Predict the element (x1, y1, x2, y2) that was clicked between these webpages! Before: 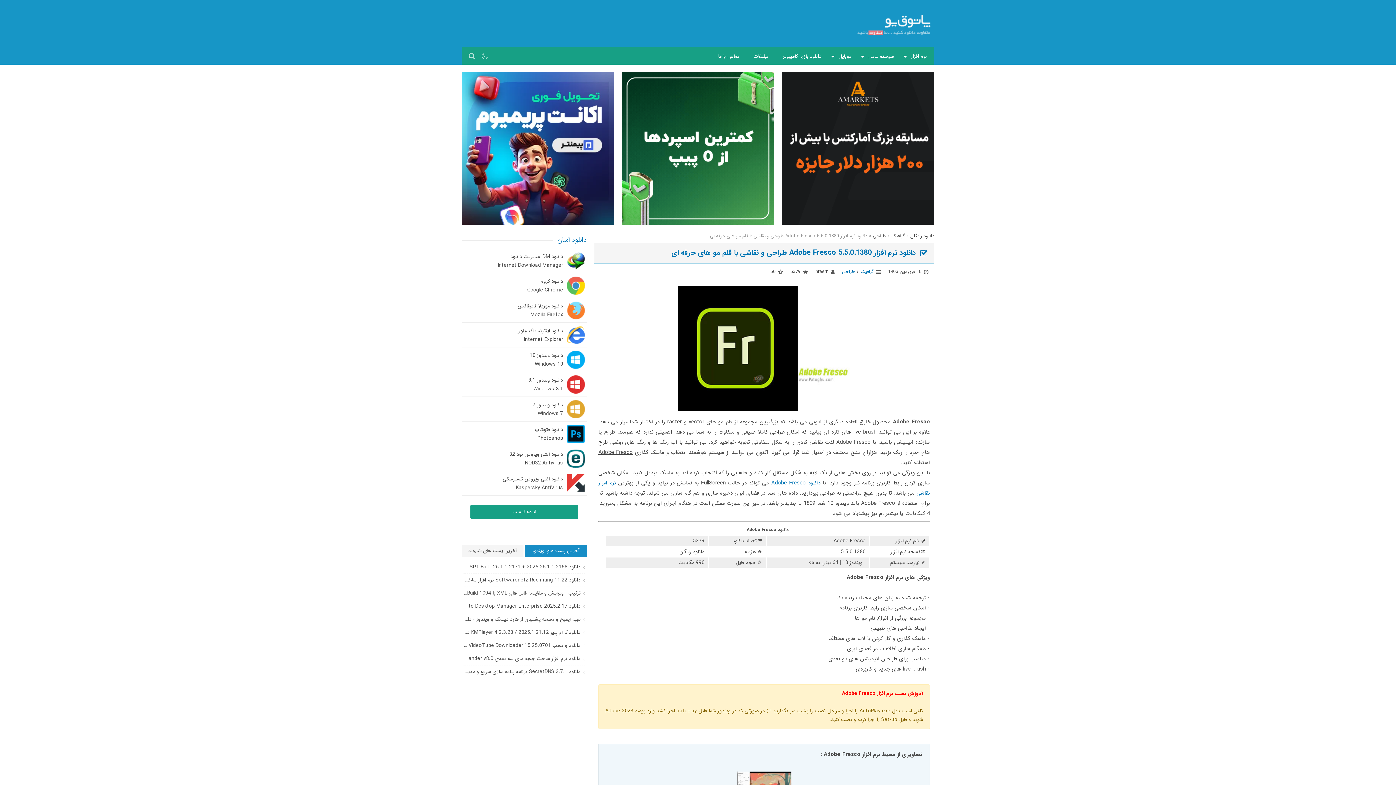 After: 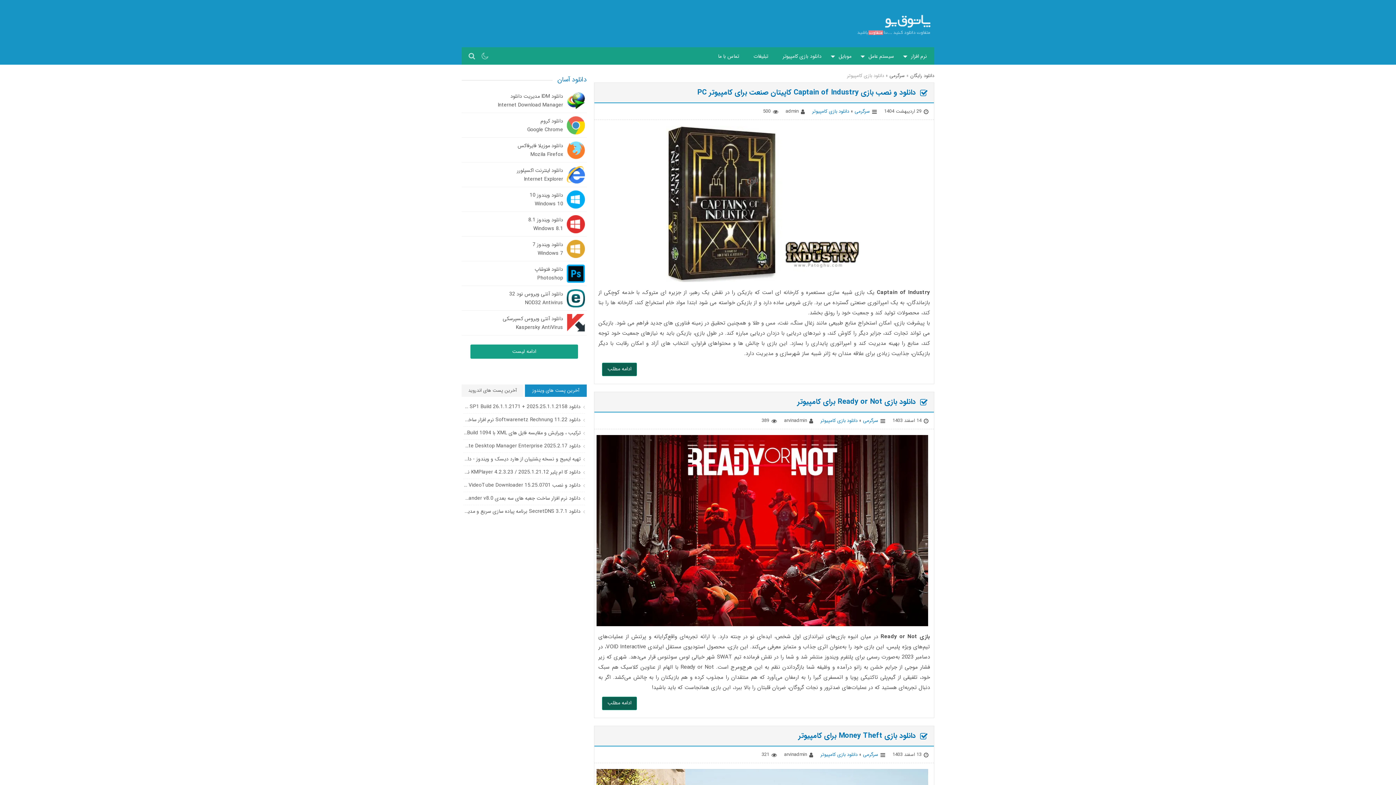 Action: label: دانلود بازی کامپیوتر bbox: (775, 47, 829, 64)